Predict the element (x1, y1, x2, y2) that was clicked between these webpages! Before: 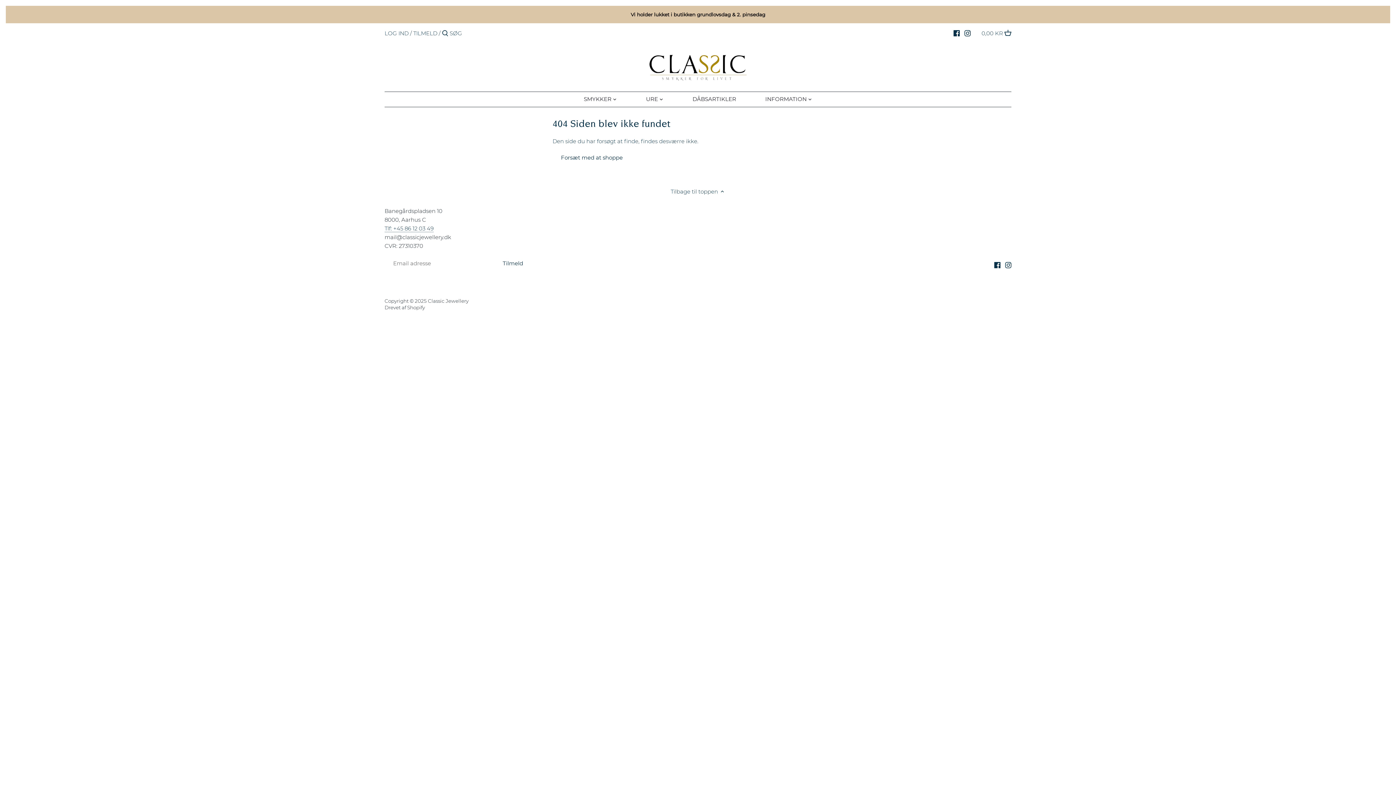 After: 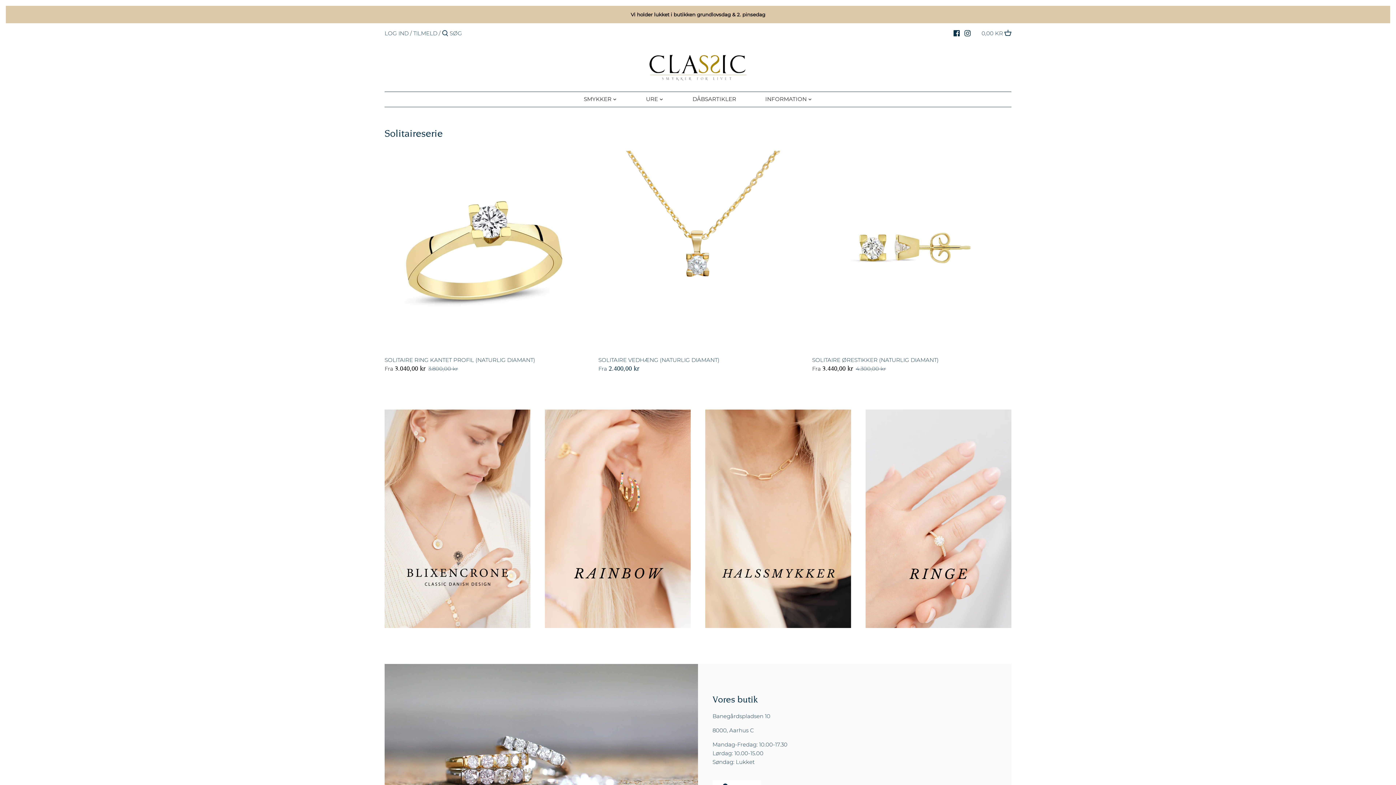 Action: bbox: (552, 150, 631, 165) label: Forsæt med at shoppe